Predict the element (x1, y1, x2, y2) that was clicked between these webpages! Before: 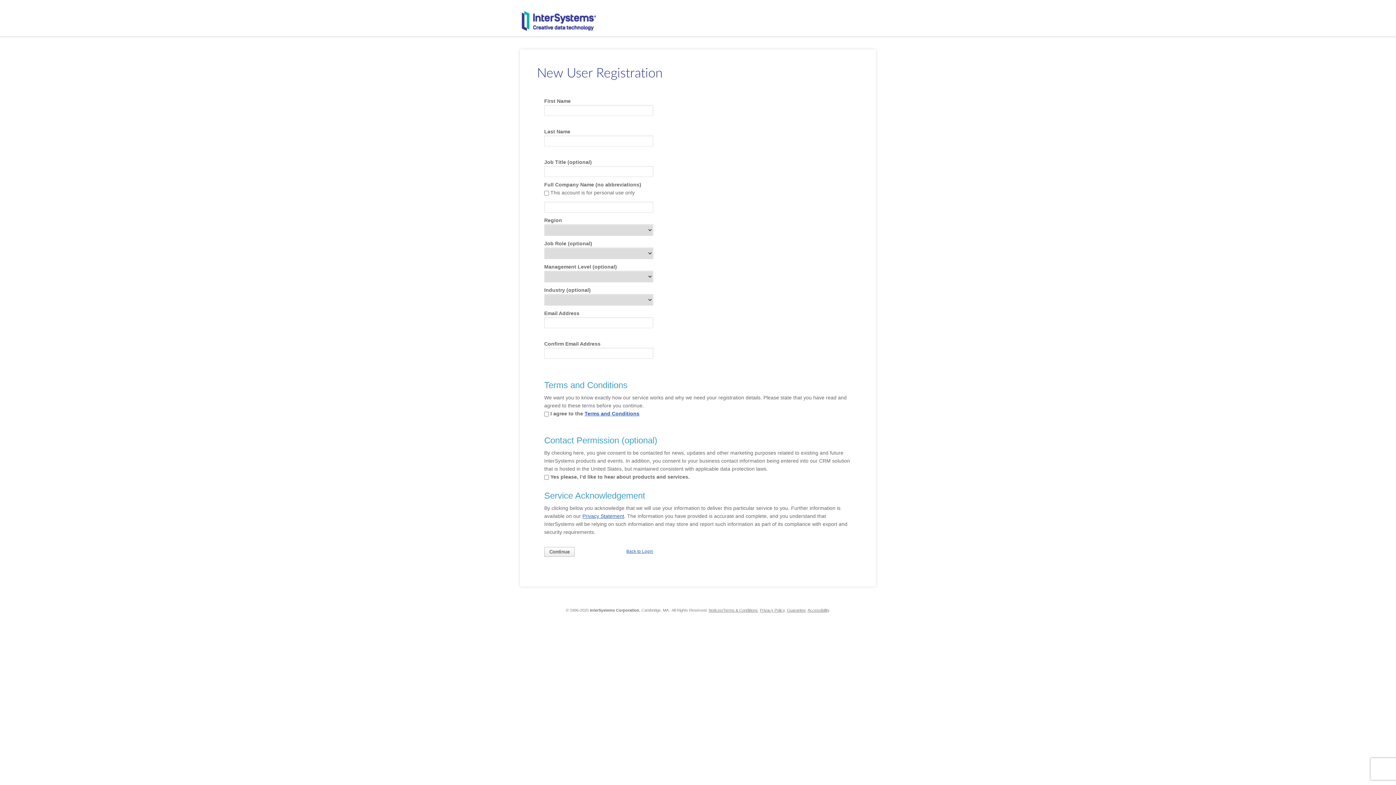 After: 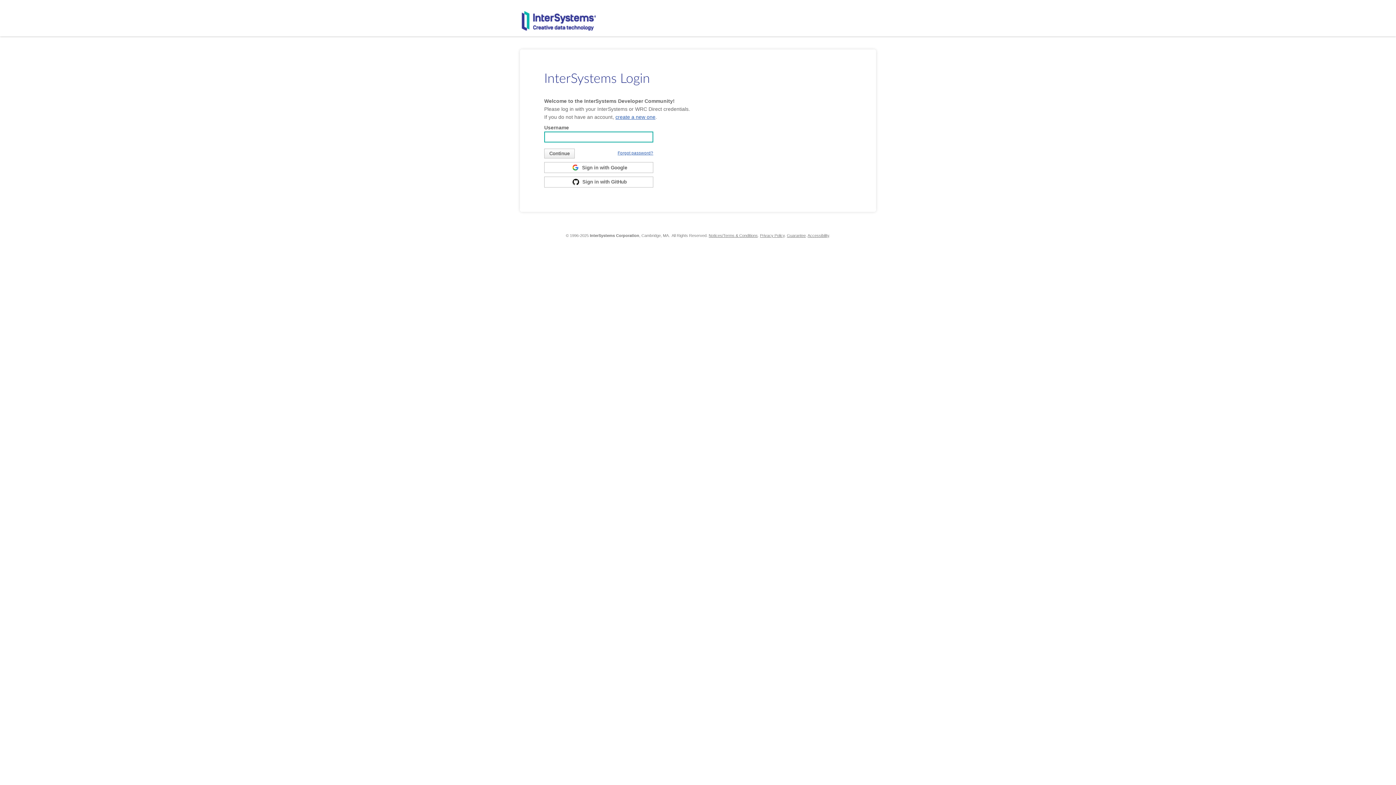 Action: bbox: (622, 546, 653, 556) label: Back to Login